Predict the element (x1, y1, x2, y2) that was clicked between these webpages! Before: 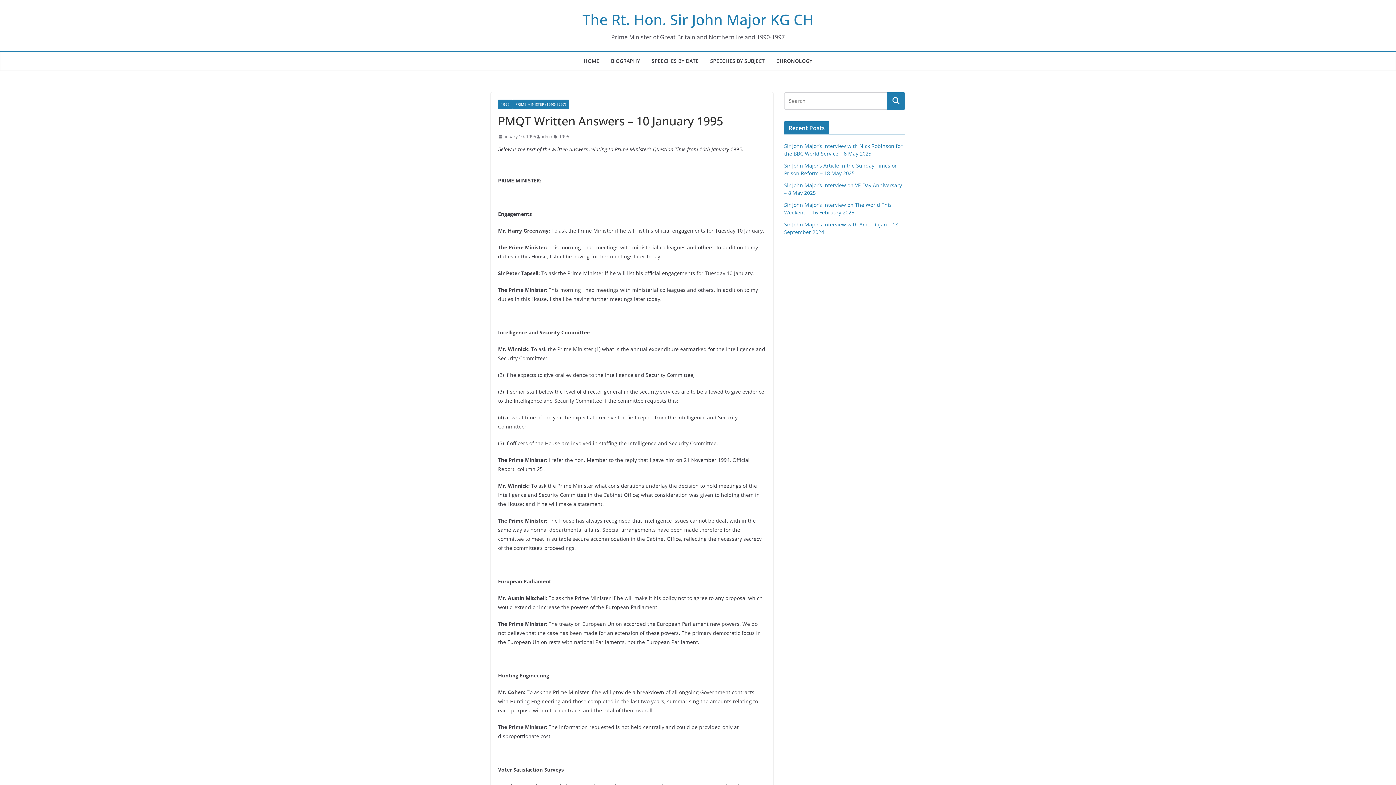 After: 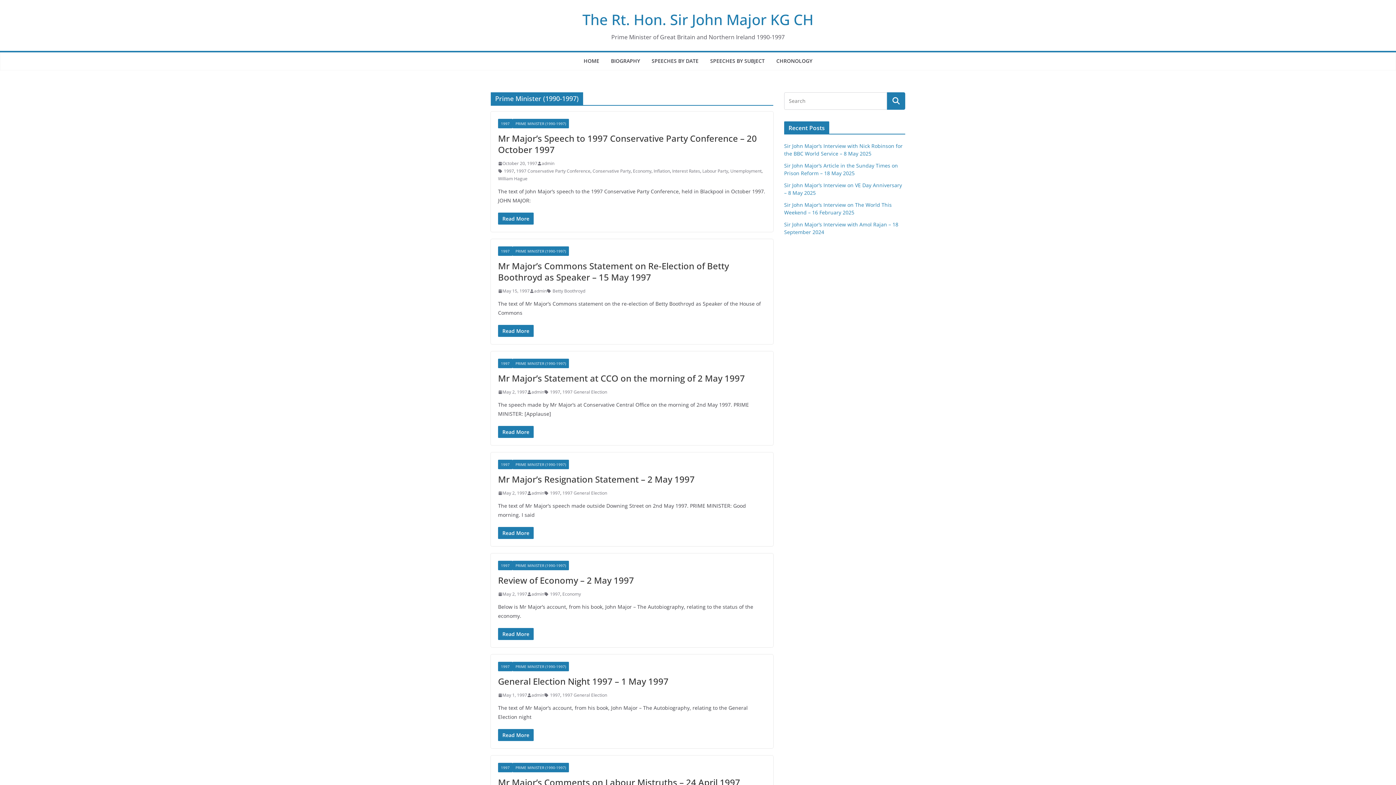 Action: label: PRIME MINISTER (1990-1997) bbox: (512, 99, 569, 109)